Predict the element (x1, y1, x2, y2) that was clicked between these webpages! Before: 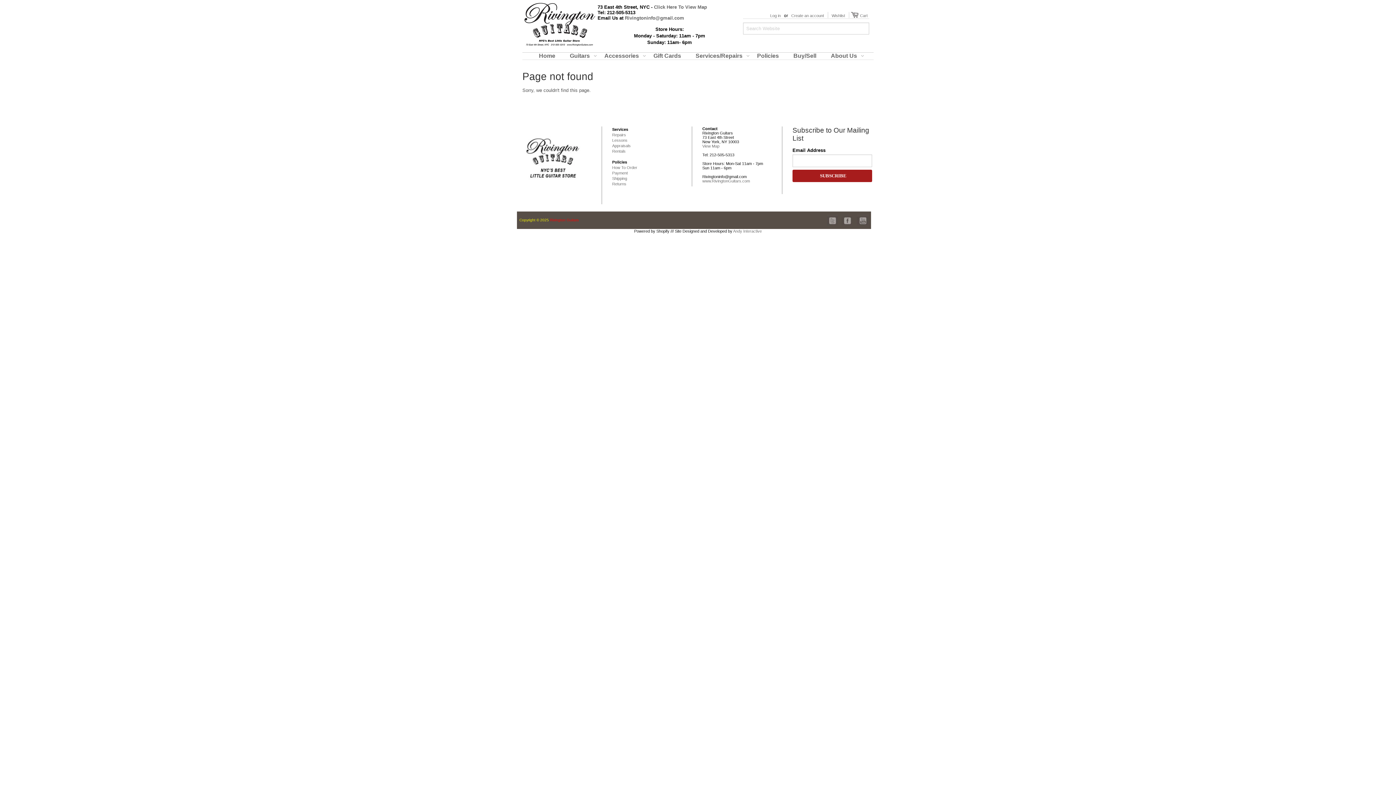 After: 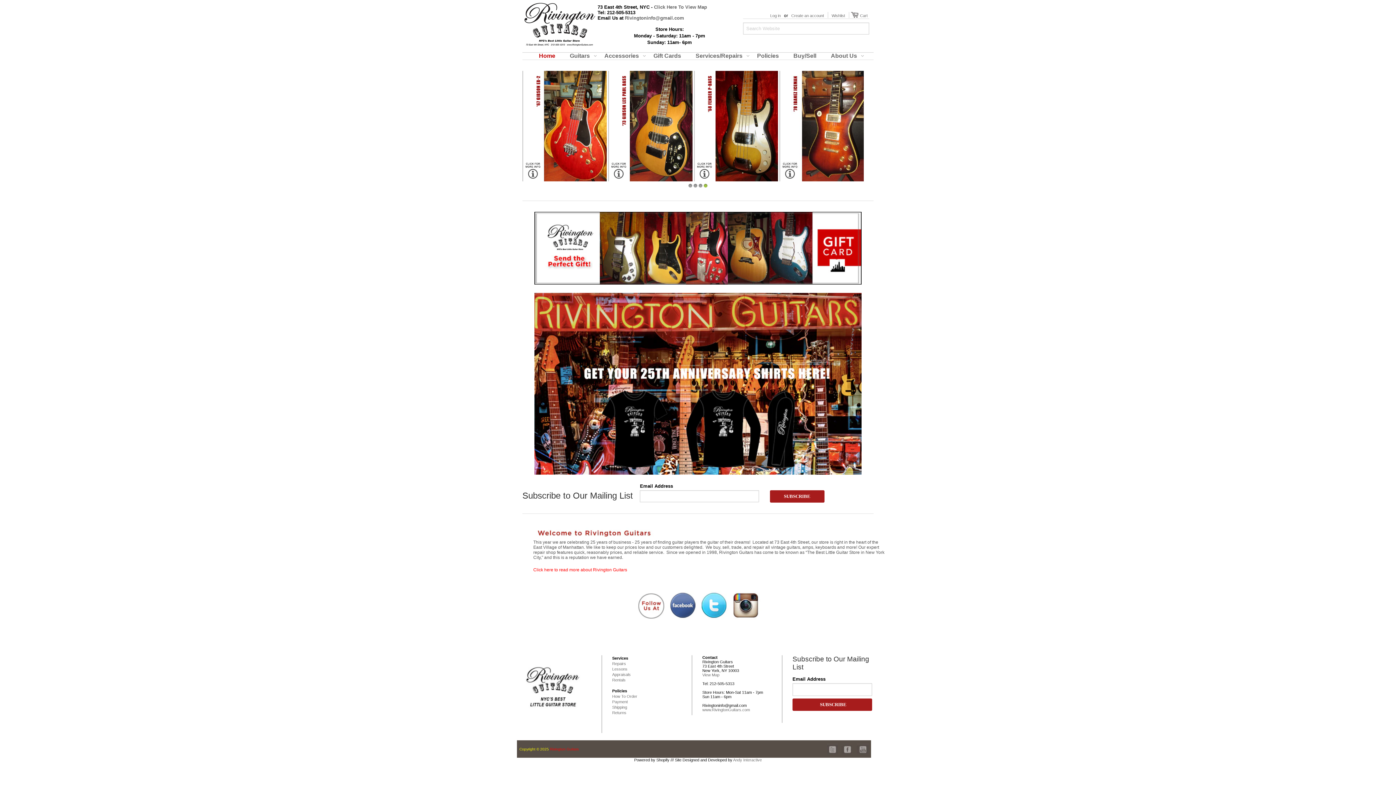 Action: bbox: (550, 218, 578, 222) label: Rivington Guitars